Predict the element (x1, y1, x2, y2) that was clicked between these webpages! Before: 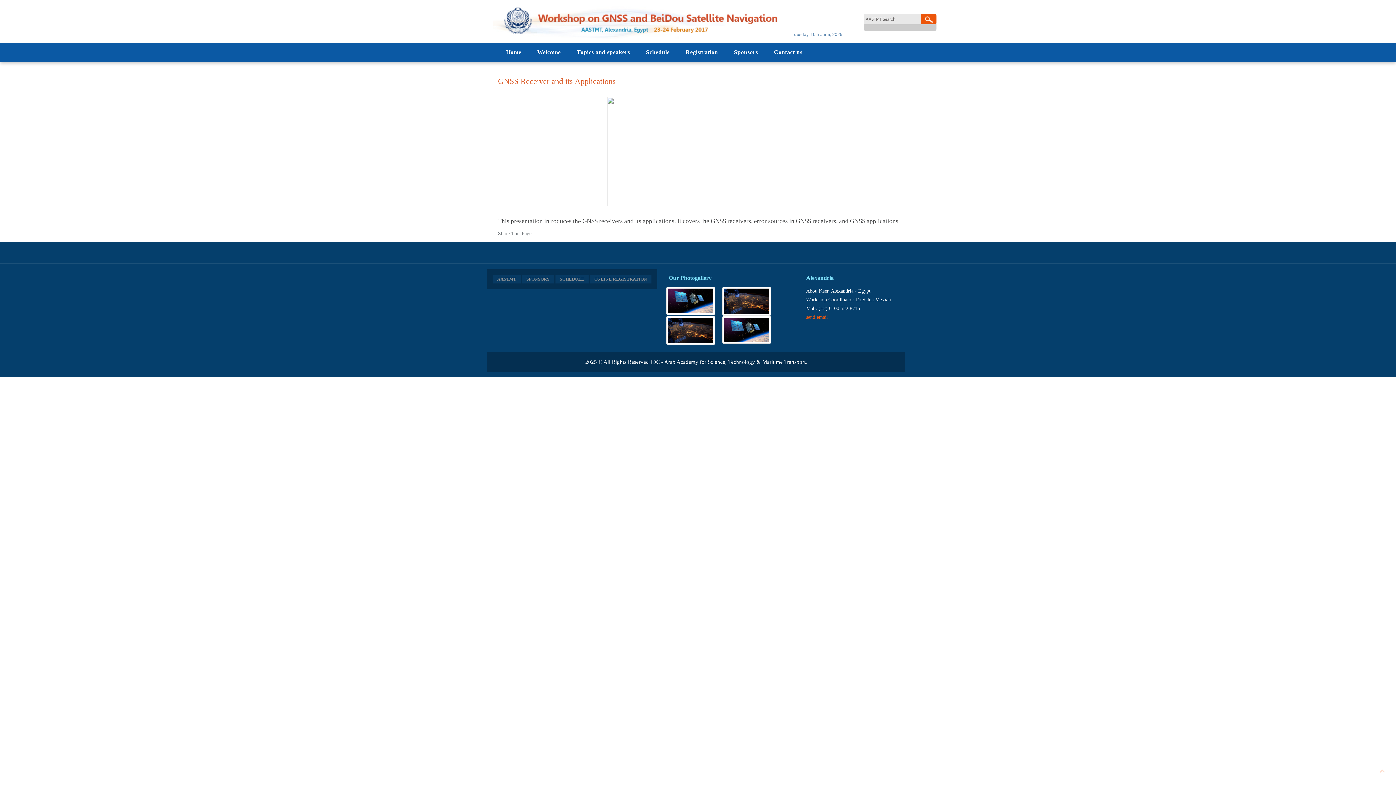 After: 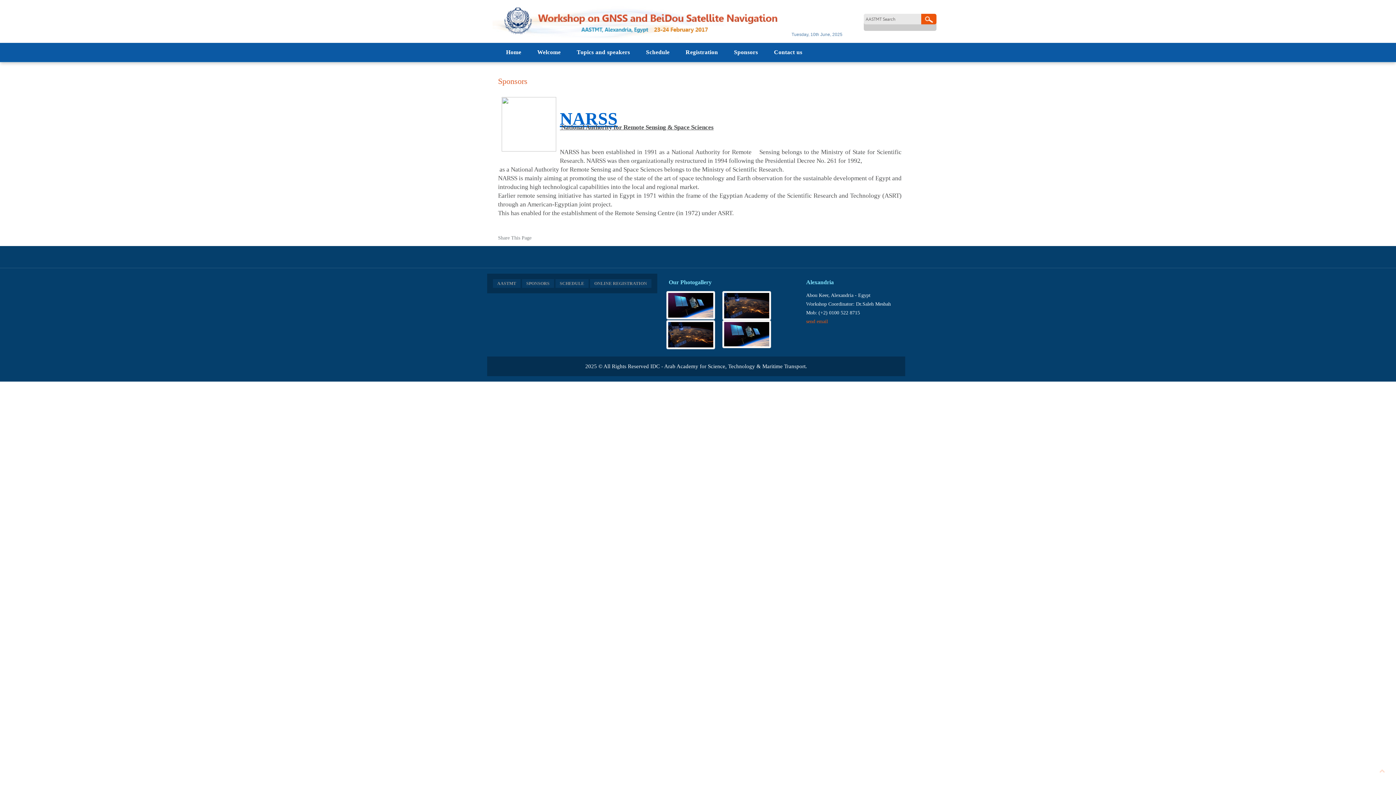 Action: label: Sponsors bbox: (728, 42, 764, 61)